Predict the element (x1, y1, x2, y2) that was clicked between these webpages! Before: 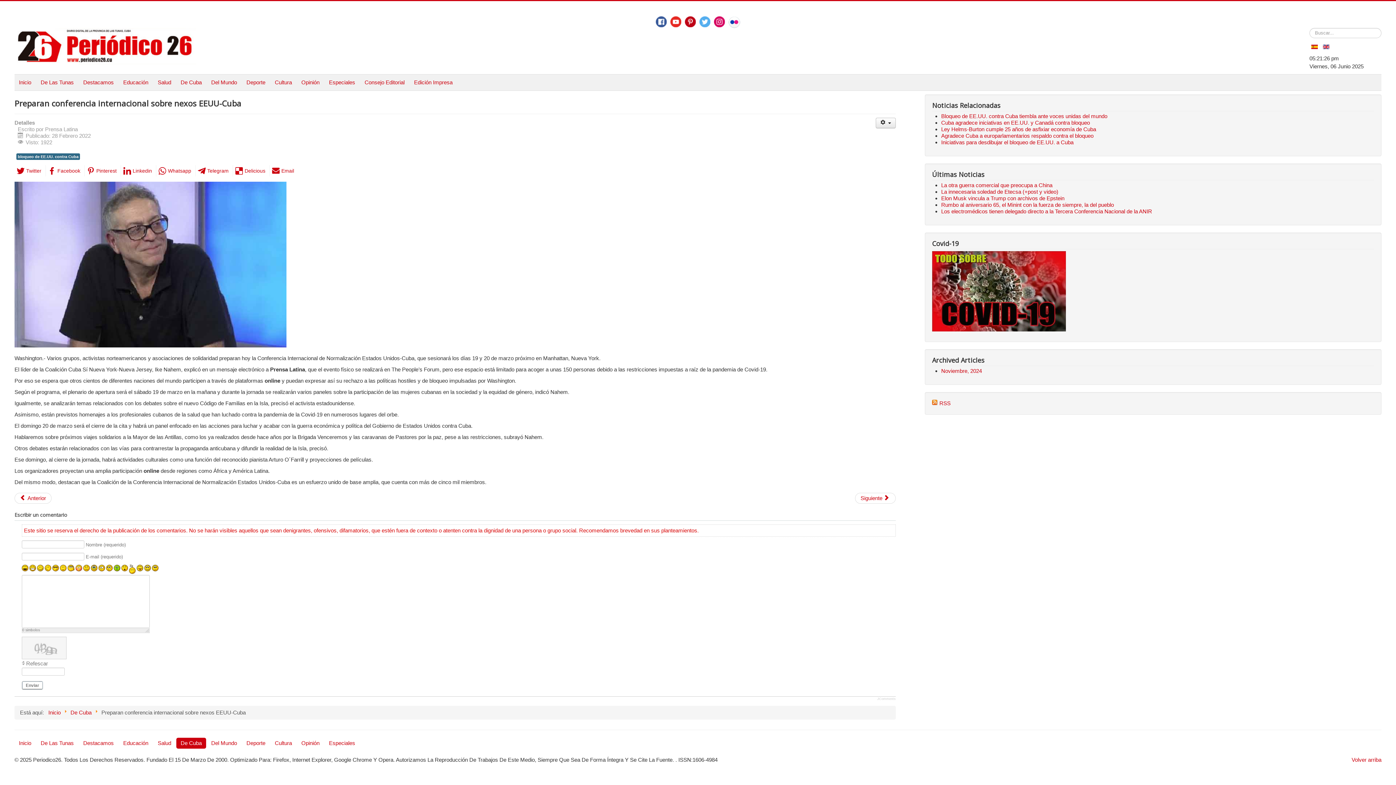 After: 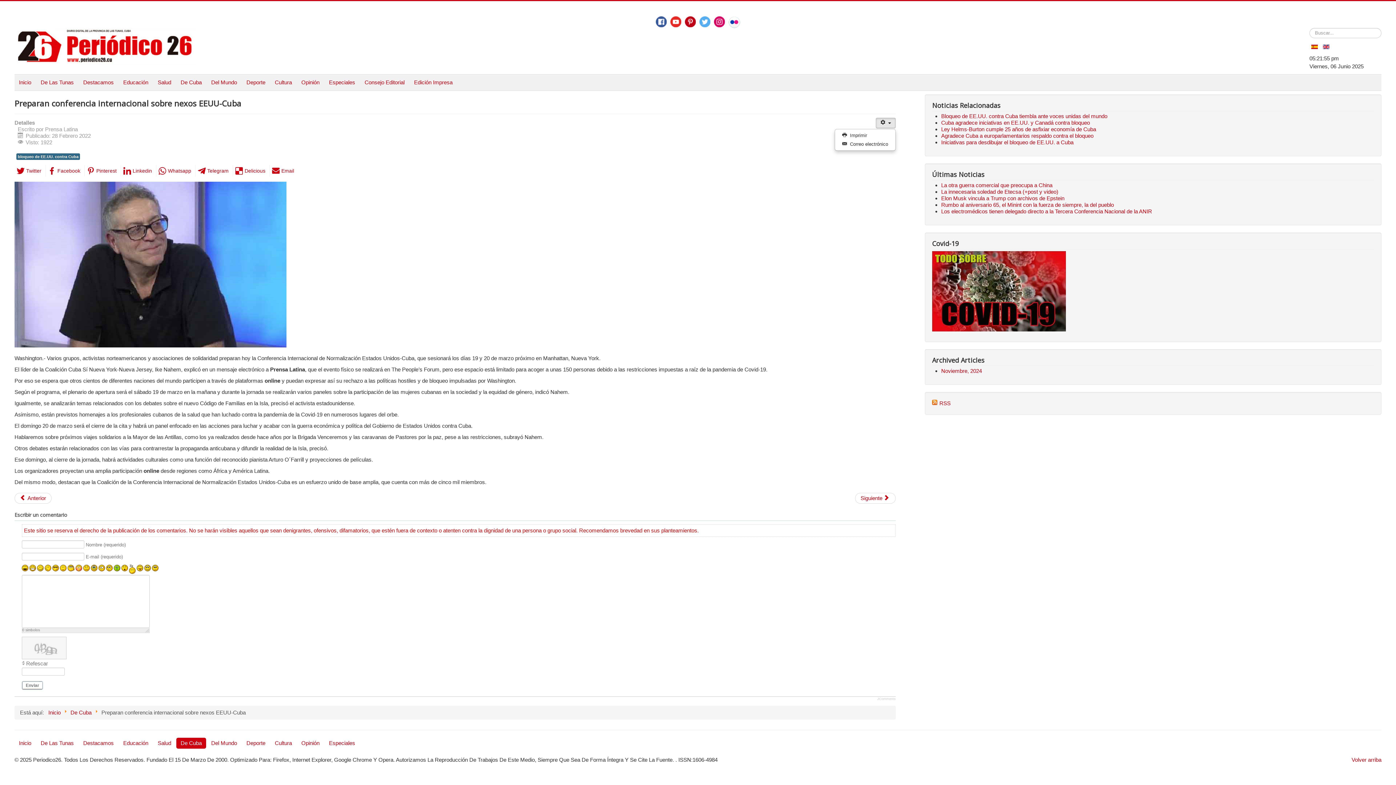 Action: label: Herramientas de usuario bbox: (875, 117, 896, 128)